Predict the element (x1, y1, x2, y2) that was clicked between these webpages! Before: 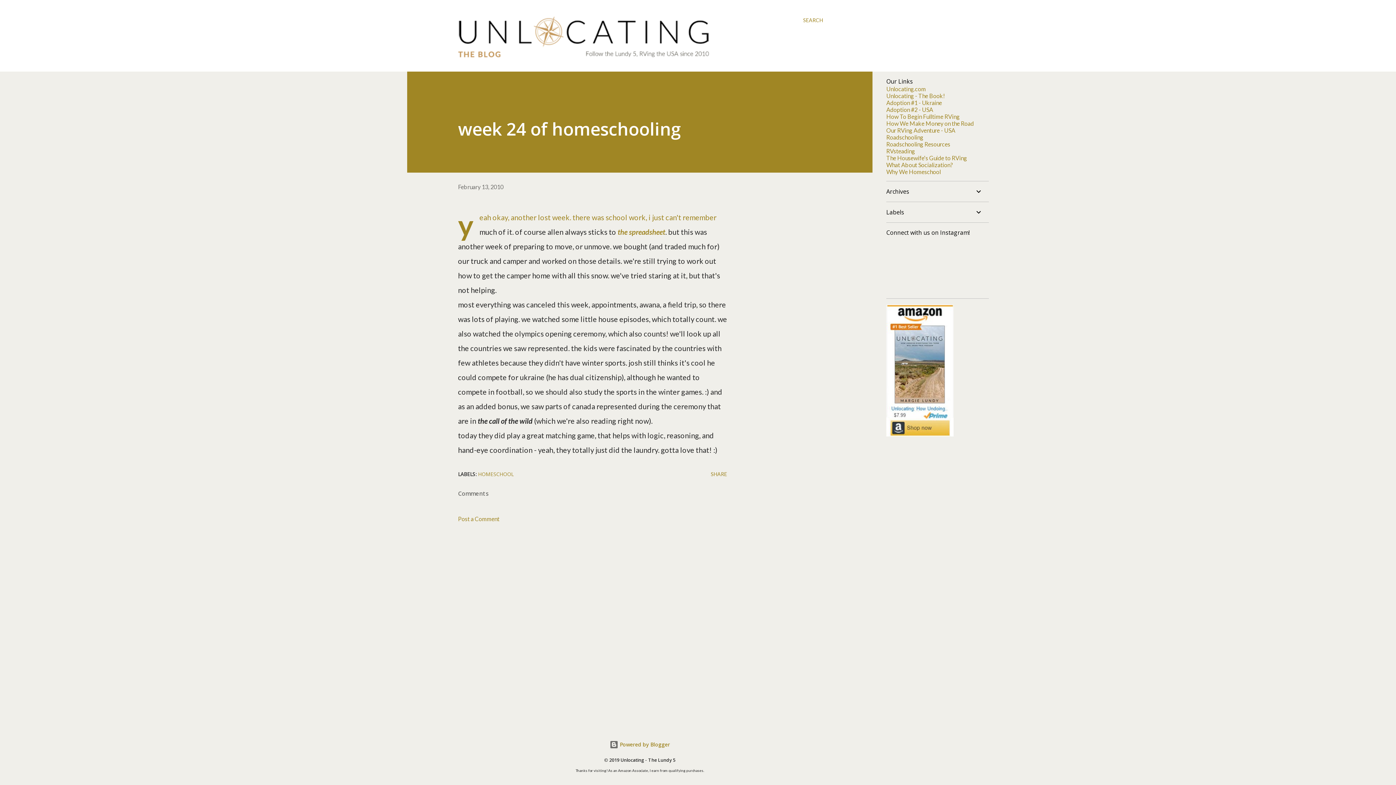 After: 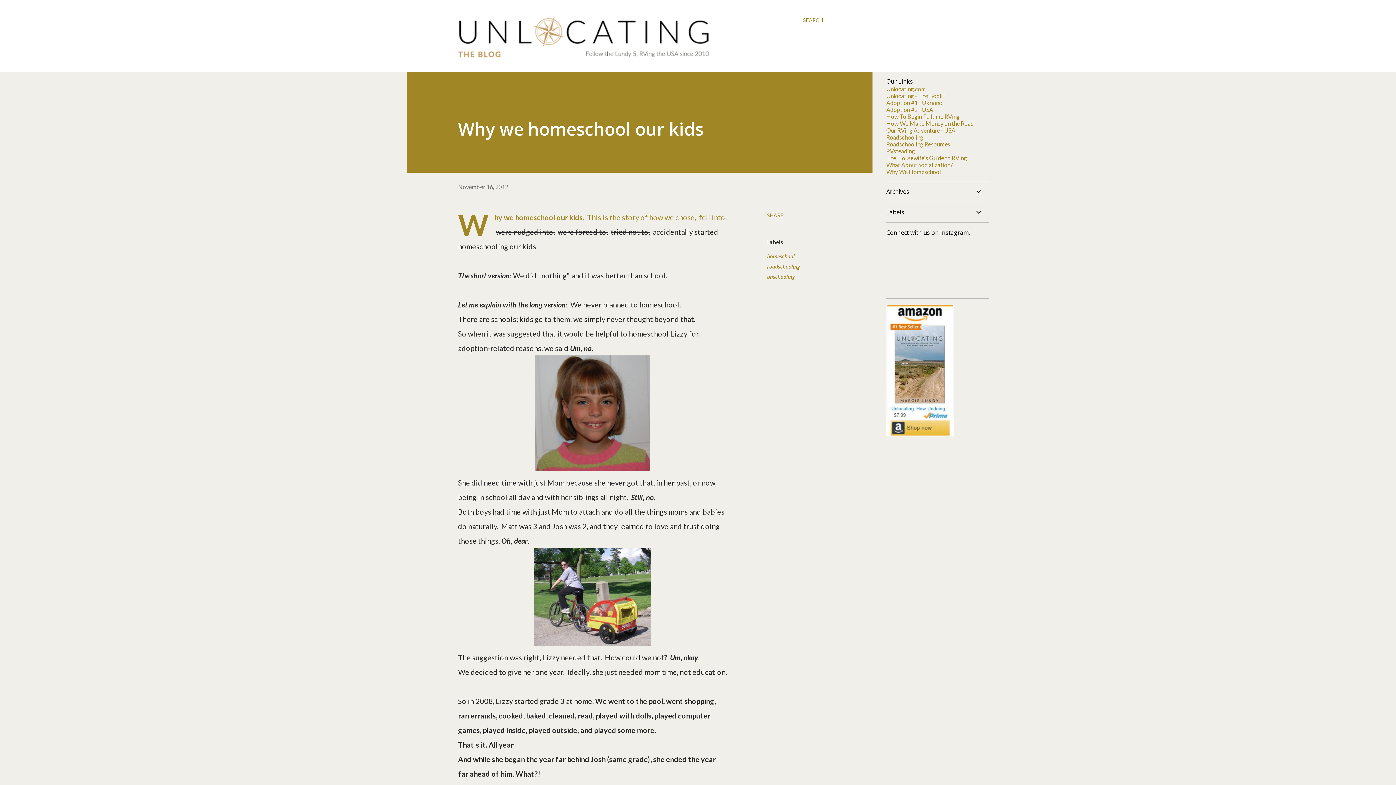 Action: bbox: (886, 168, 941, 175) label: Why We Homeschool